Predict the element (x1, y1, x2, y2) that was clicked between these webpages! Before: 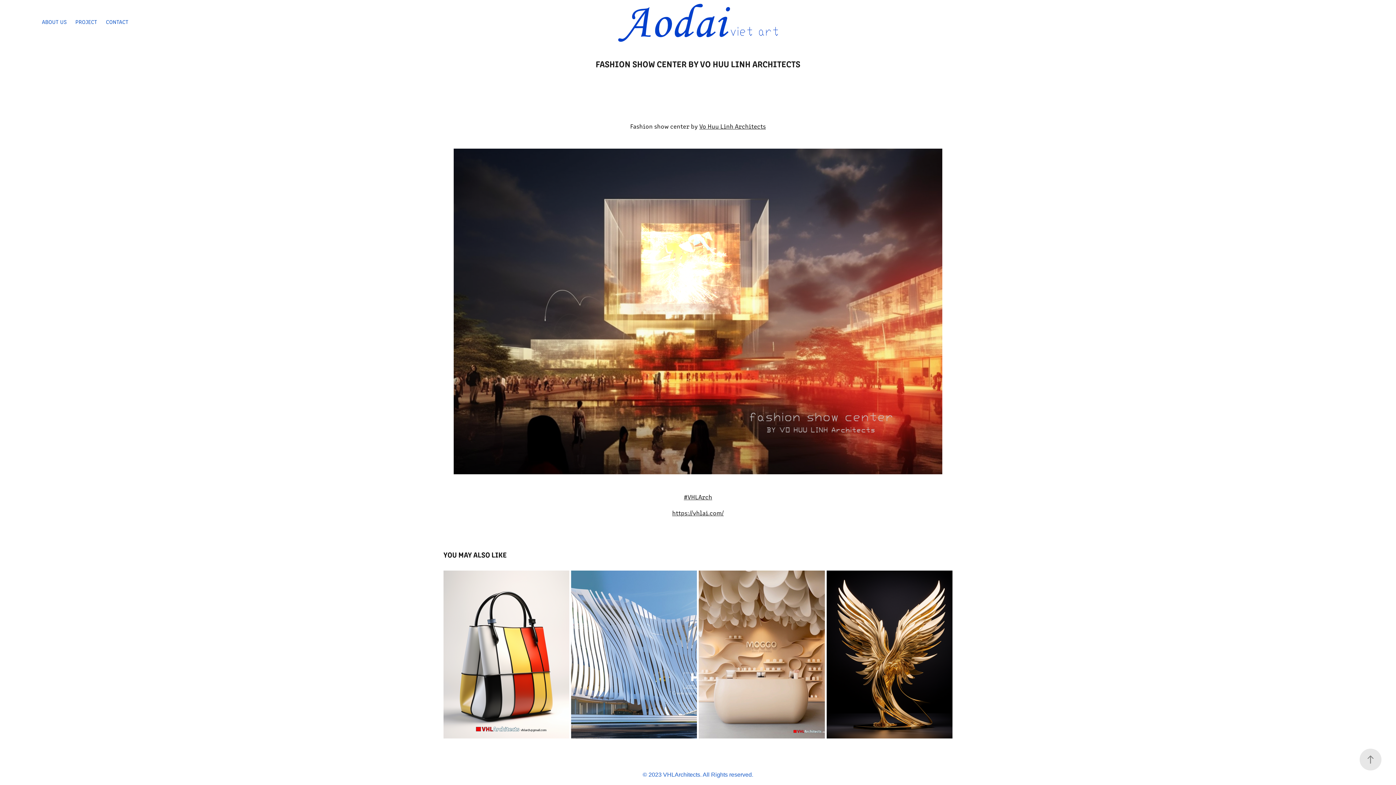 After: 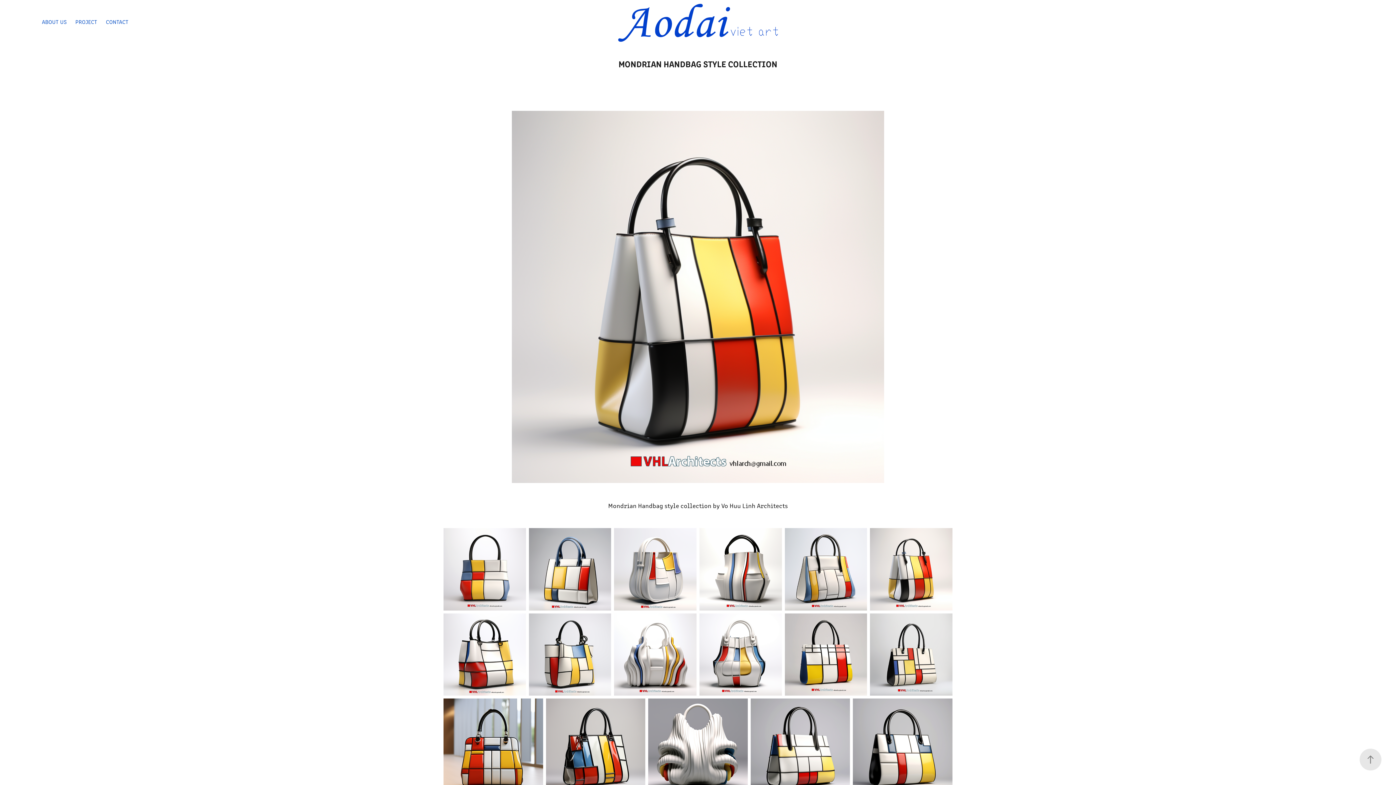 Action: bbox: (443, 570, 569, 738) label: MONDRIAN HANDBAG STYLE COLLECTION
2023